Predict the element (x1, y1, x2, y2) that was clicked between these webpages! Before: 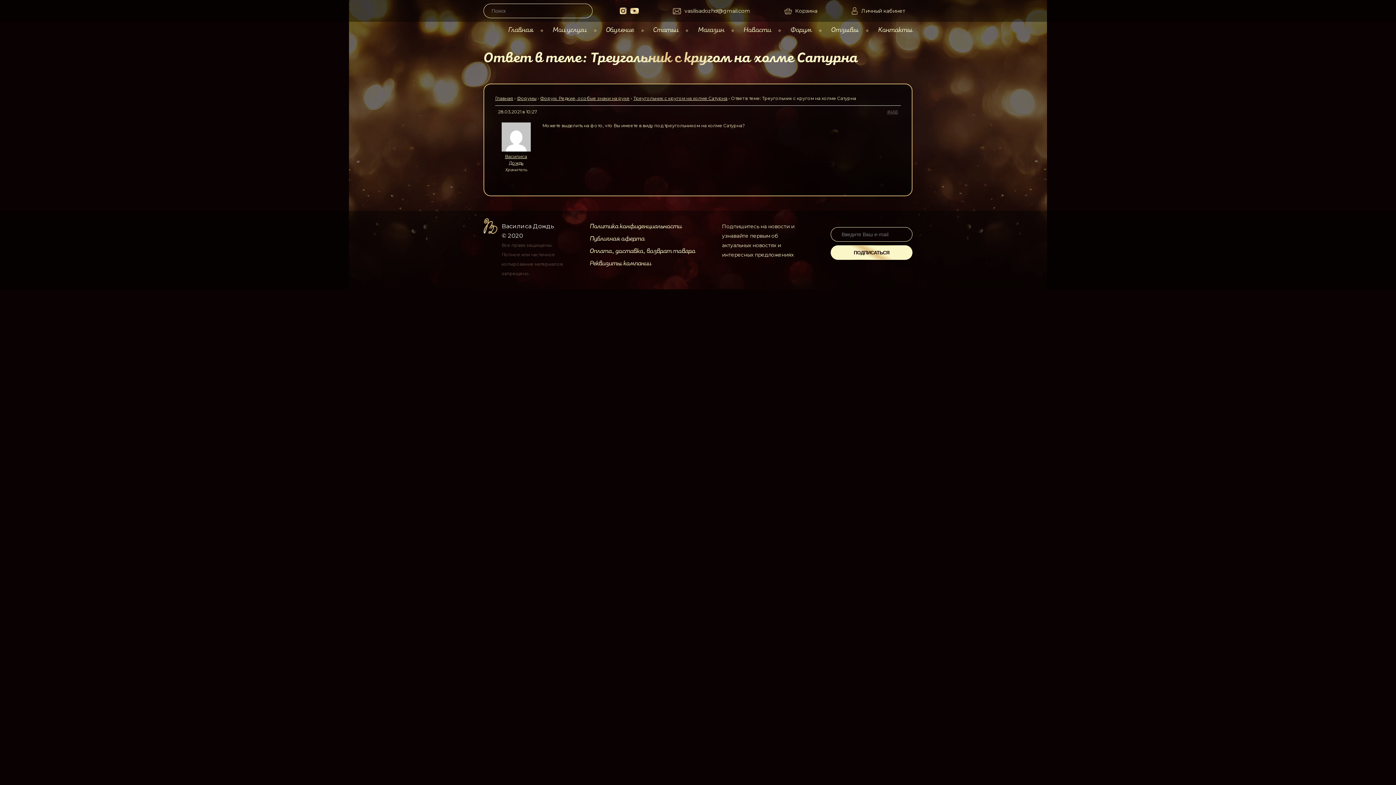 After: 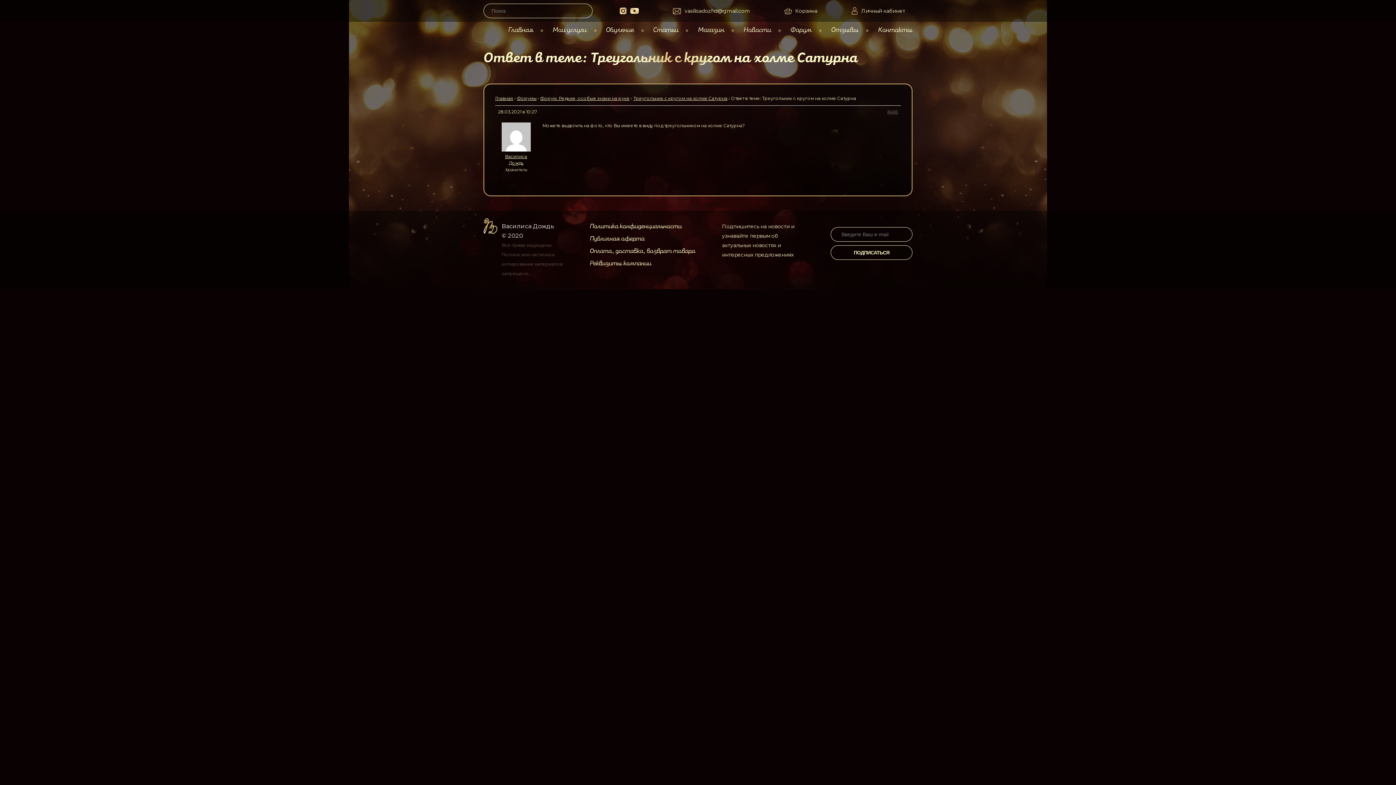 Action: label: ПОДПИСАТЬСЯ bbox: (830, 245, 912, 260)